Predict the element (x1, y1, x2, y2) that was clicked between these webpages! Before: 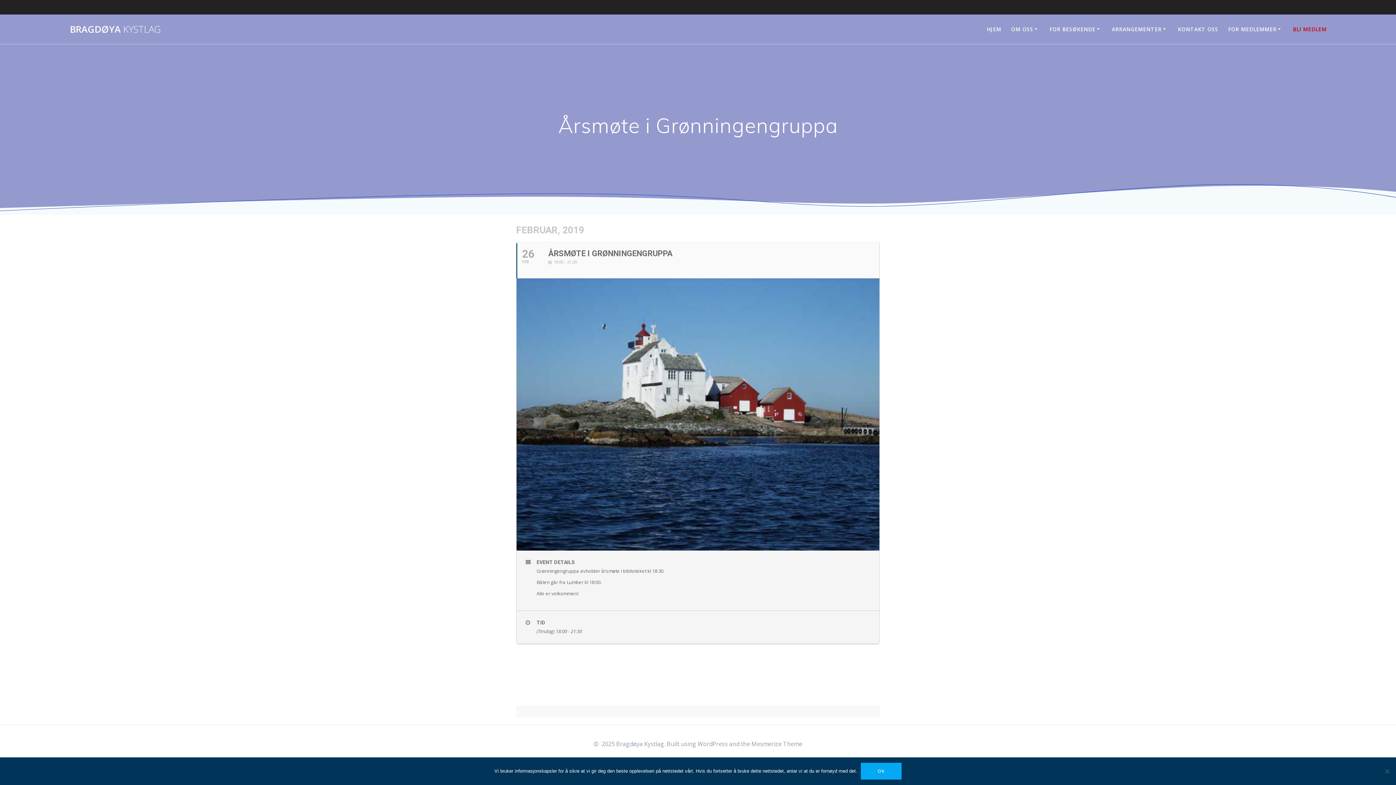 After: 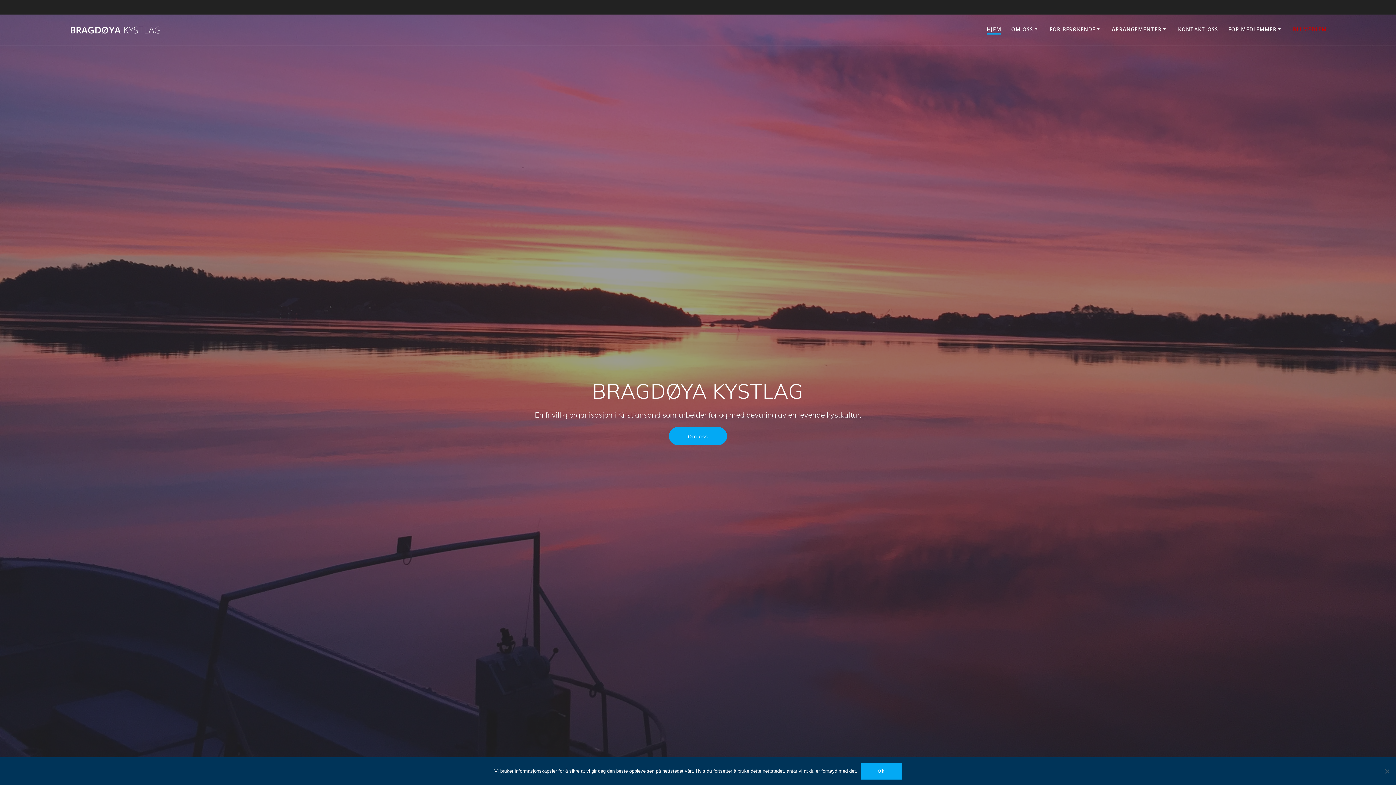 Action: label: BRAGDØYA KYSTLAG bbox: (69, 24, 161, 33)